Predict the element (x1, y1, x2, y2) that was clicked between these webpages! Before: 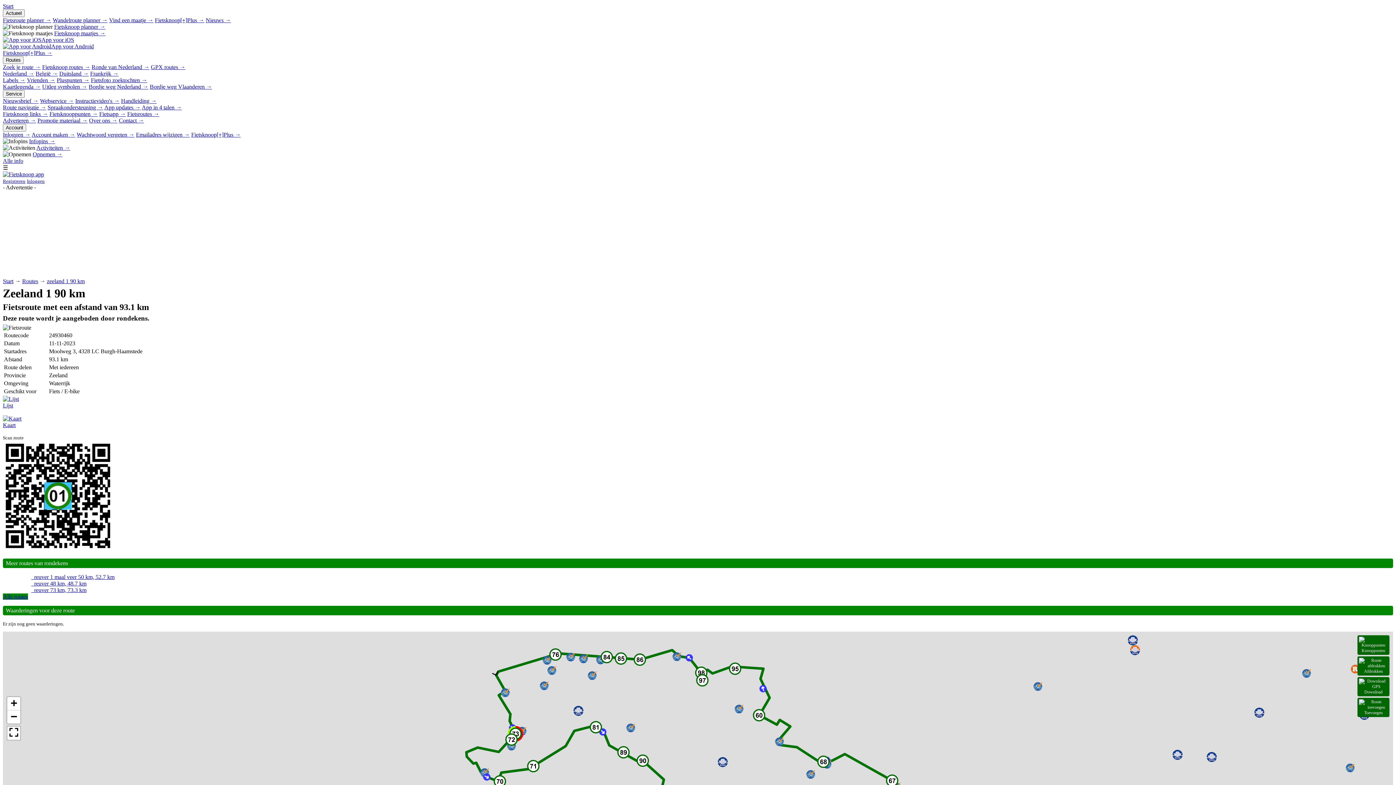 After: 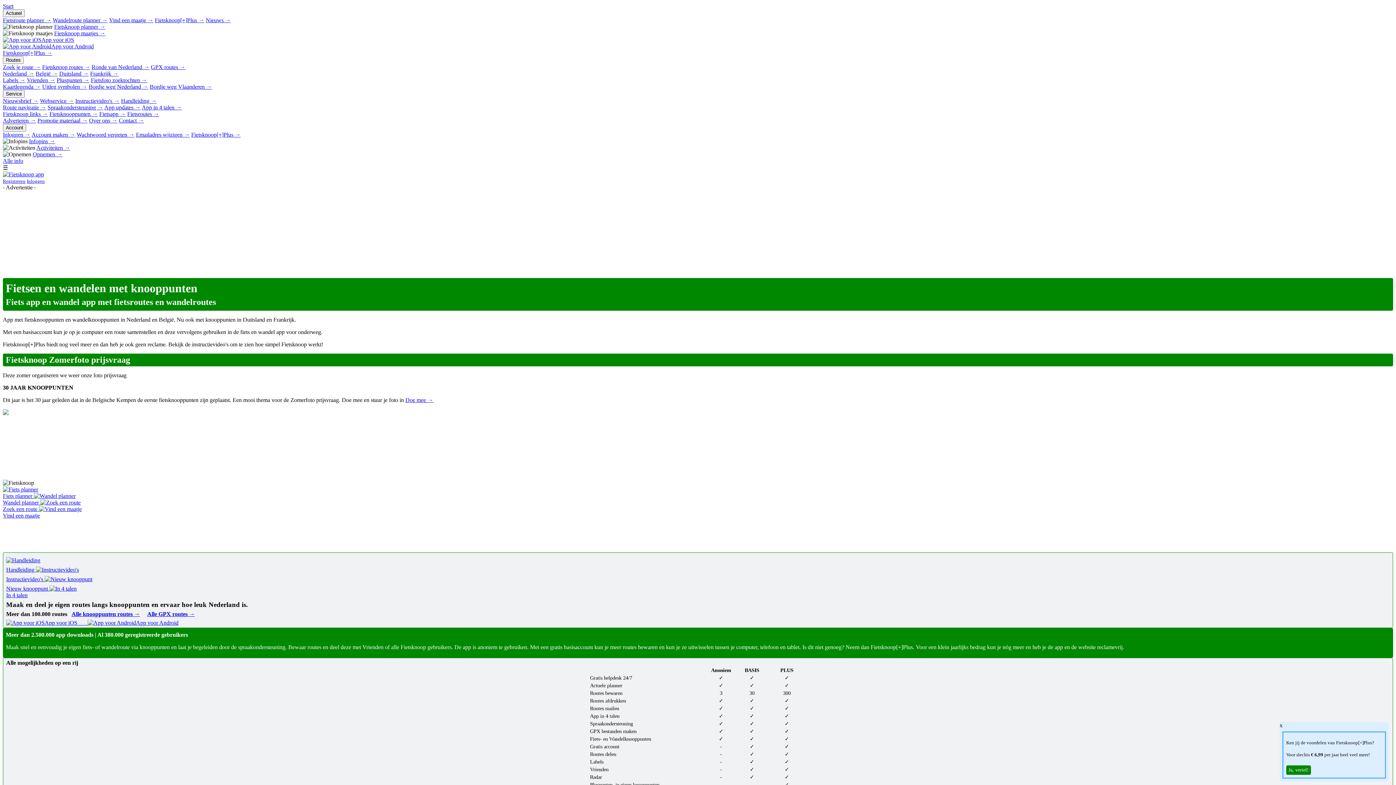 Action: bbox: (2, 171, 44, 177)